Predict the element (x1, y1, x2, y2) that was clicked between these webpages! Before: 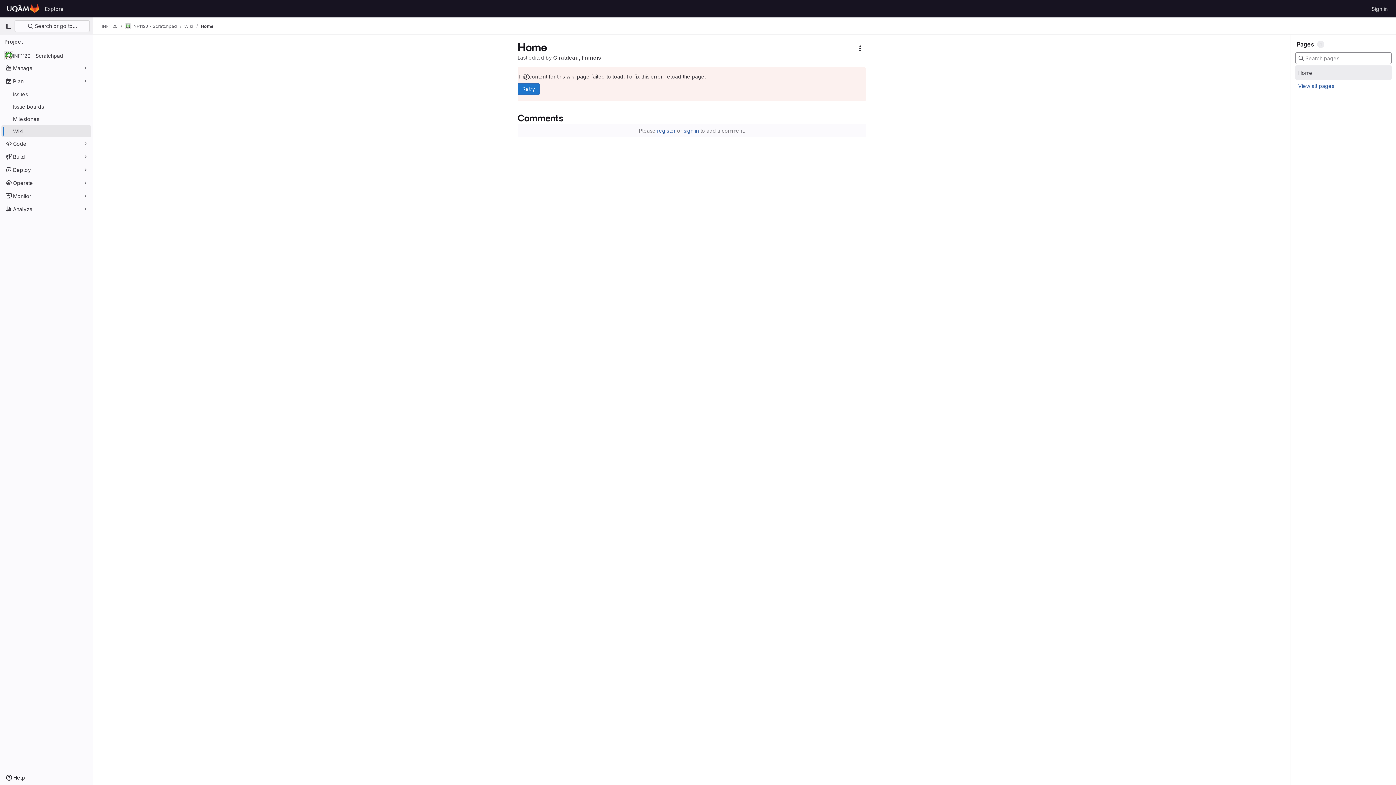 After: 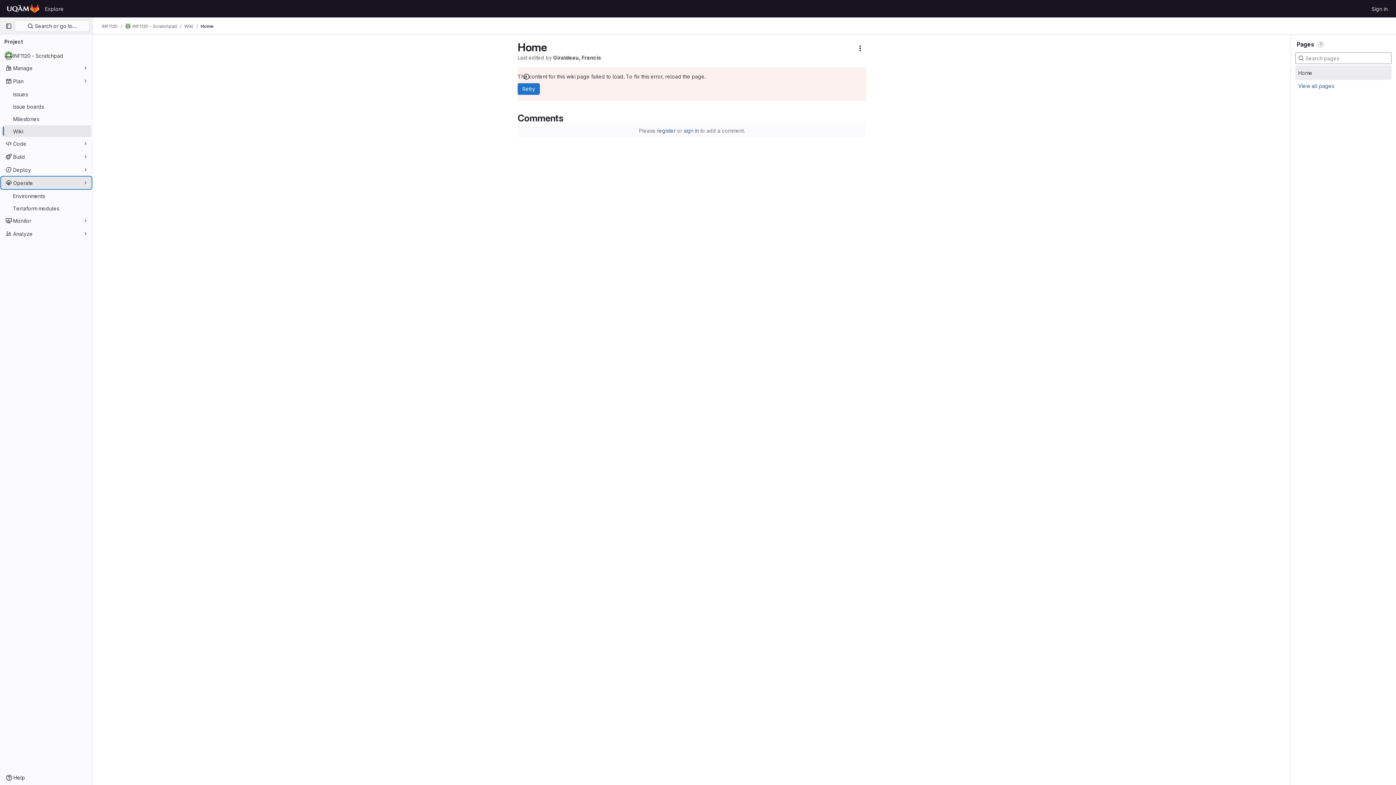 Action: bbox: (1, 177, 91, 188) label: Operate